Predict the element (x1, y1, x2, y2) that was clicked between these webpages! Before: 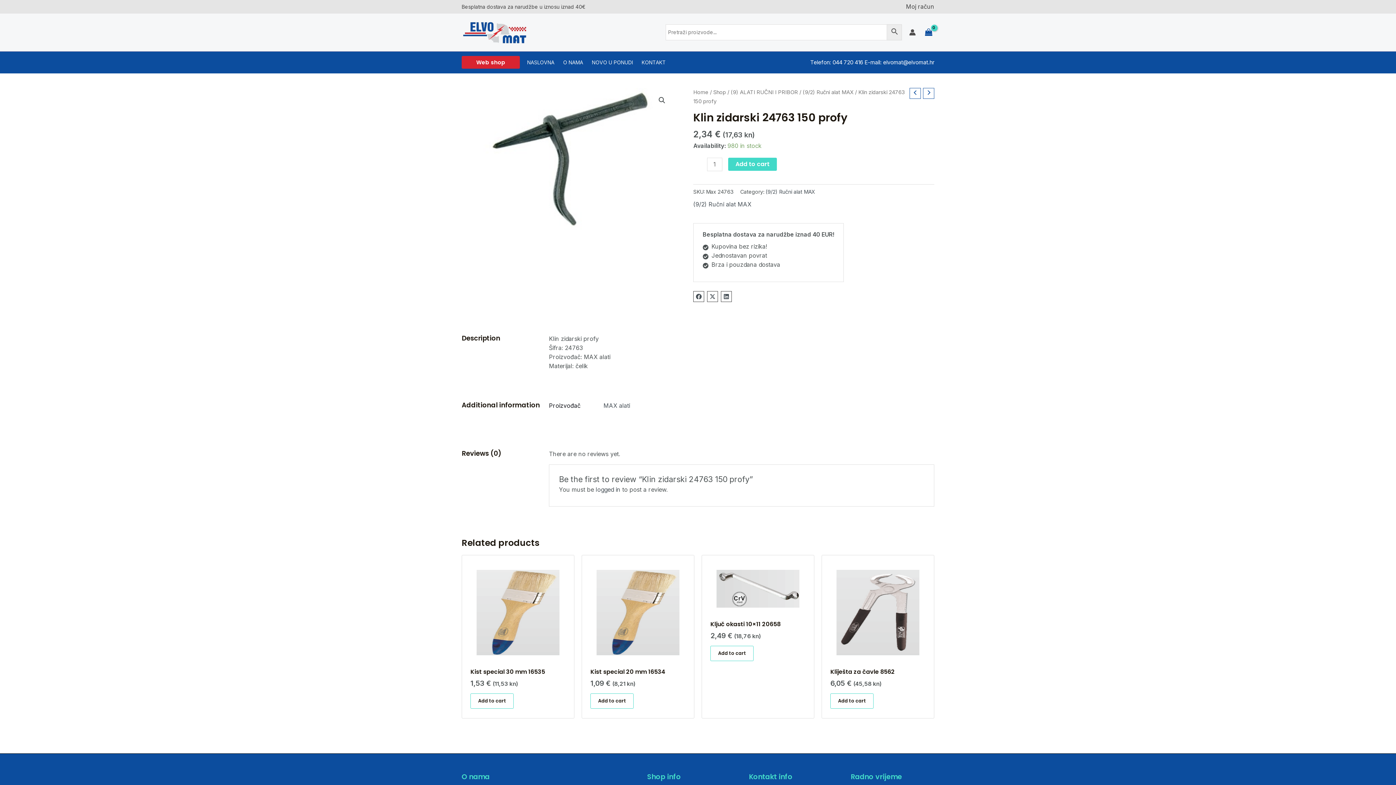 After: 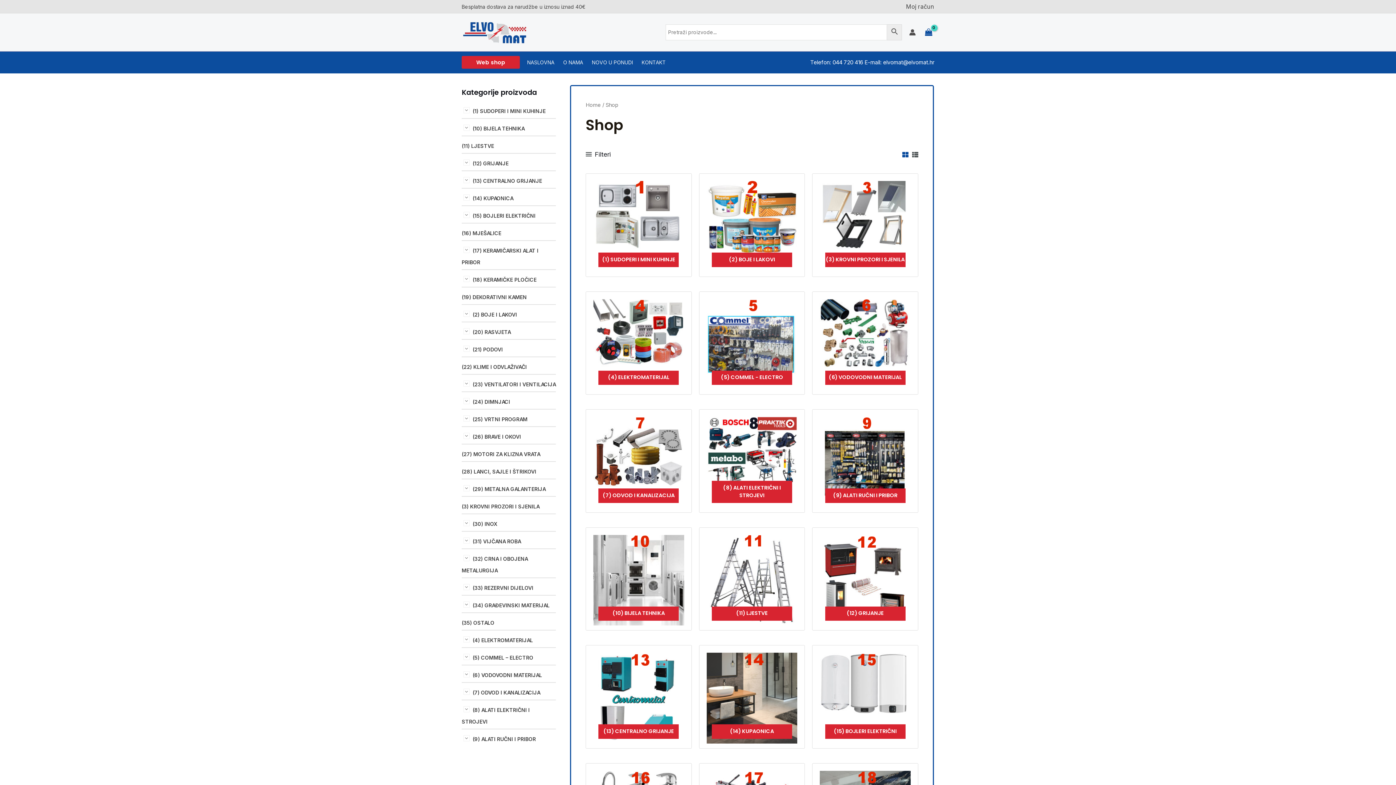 Action: label: Shop bbox: (713, 88, 726, 95)